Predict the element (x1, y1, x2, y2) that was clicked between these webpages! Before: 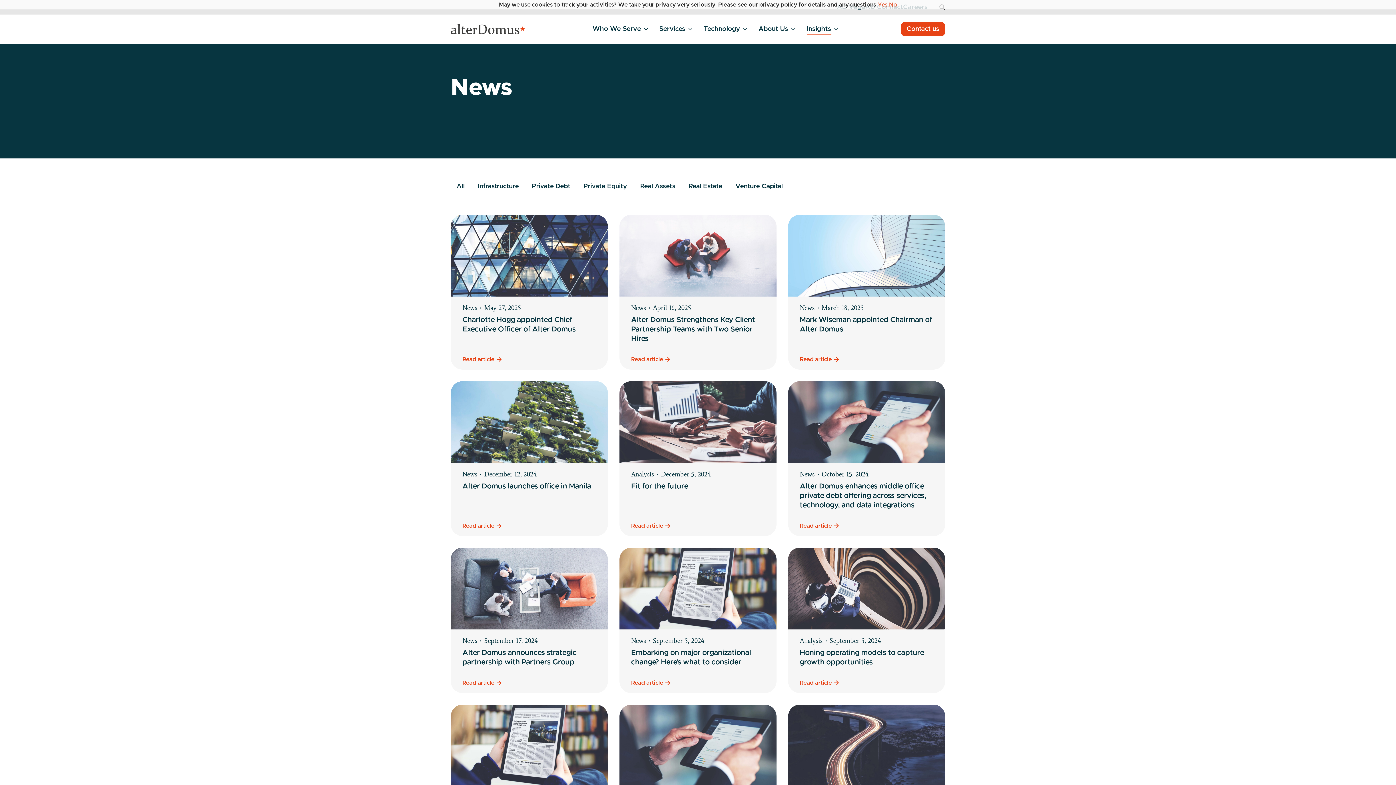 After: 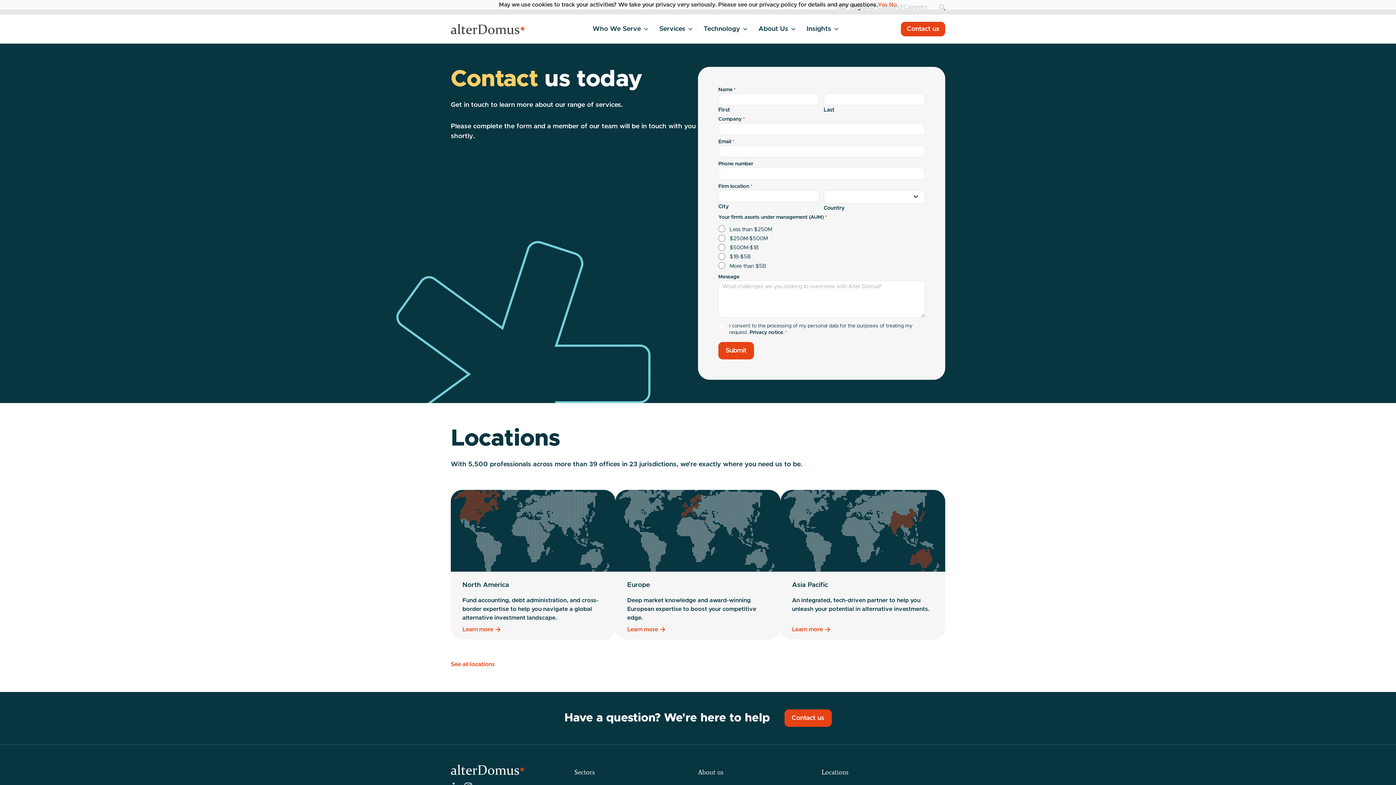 Action: label: Contact us bbox: (901, 21, 945, 36)